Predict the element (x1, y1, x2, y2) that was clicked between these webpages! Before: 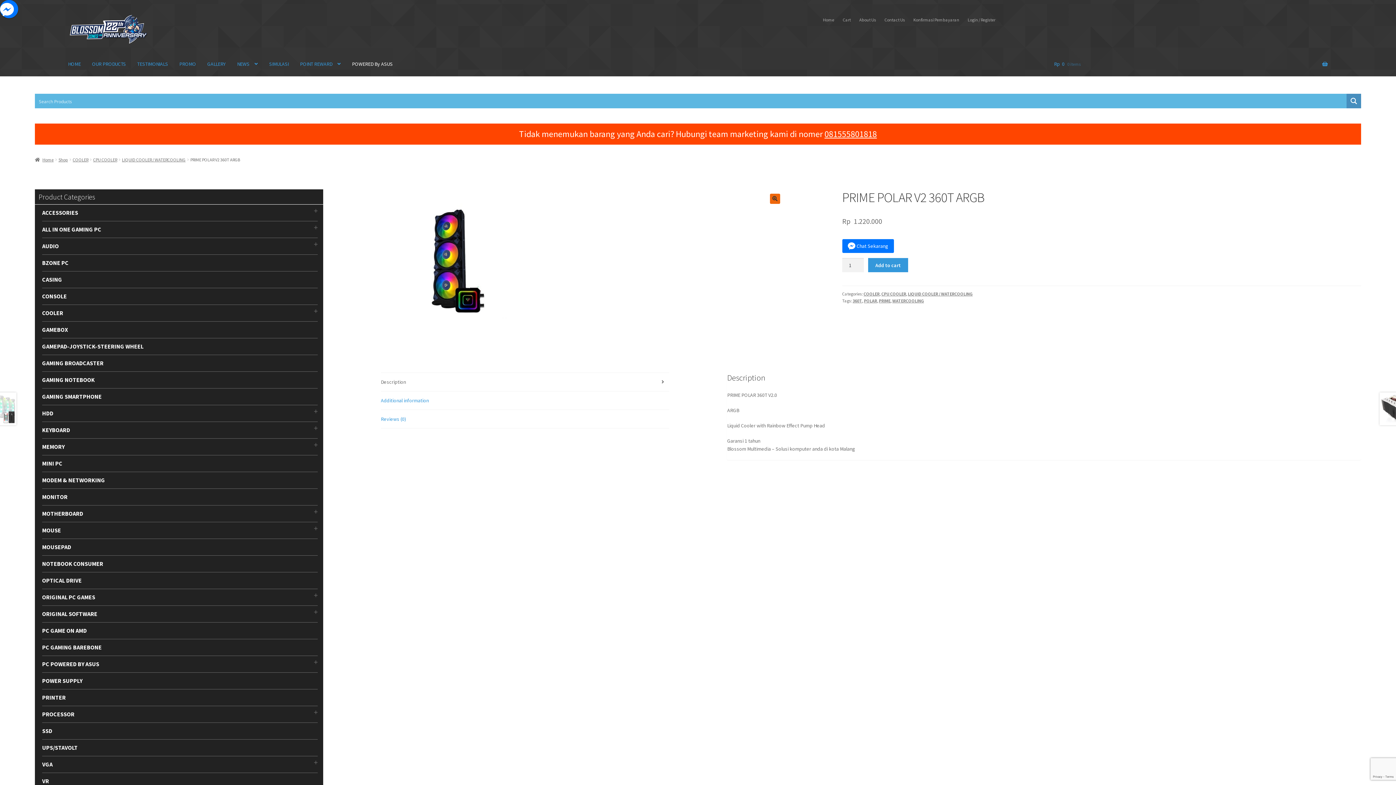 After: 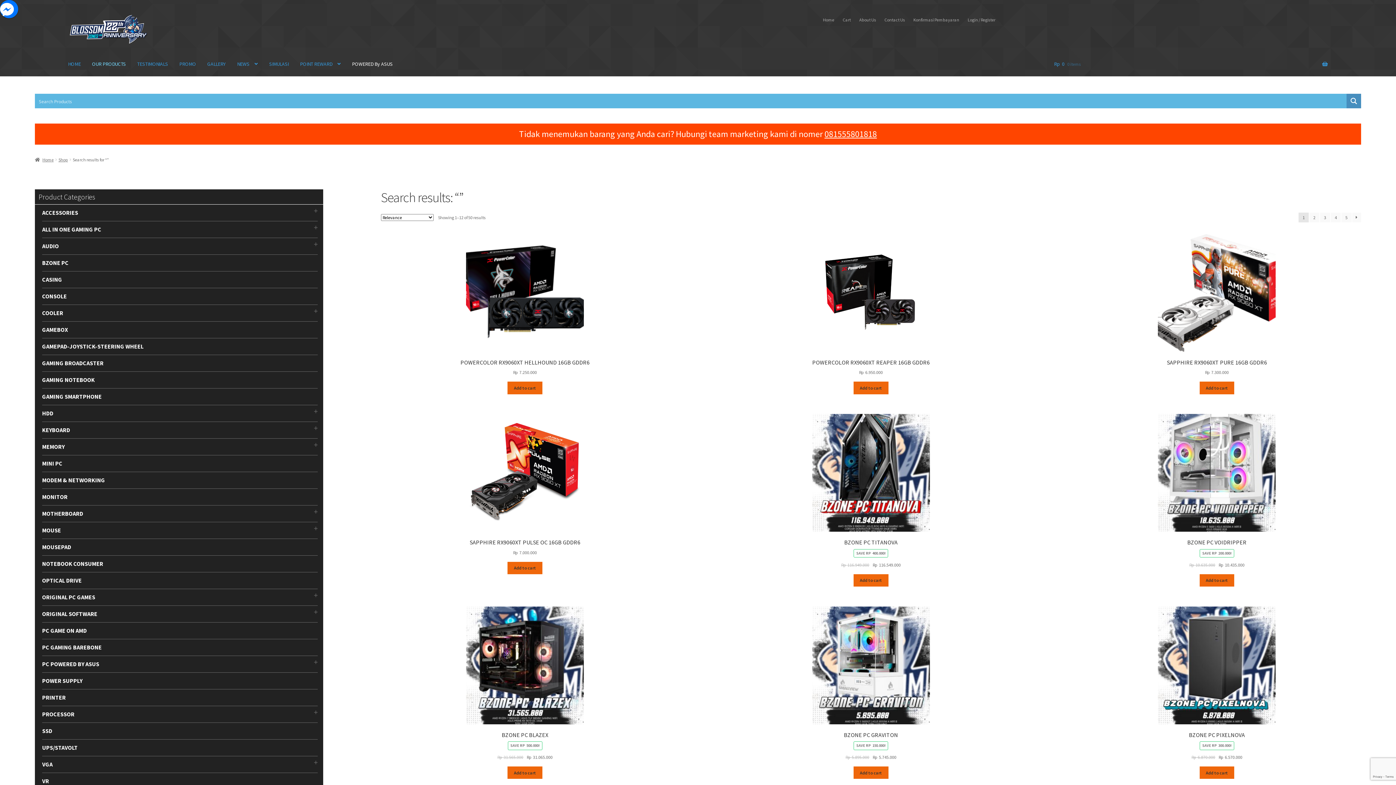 Action: bbox: (1346, 93, 1361, 108) label: Search magnifier button